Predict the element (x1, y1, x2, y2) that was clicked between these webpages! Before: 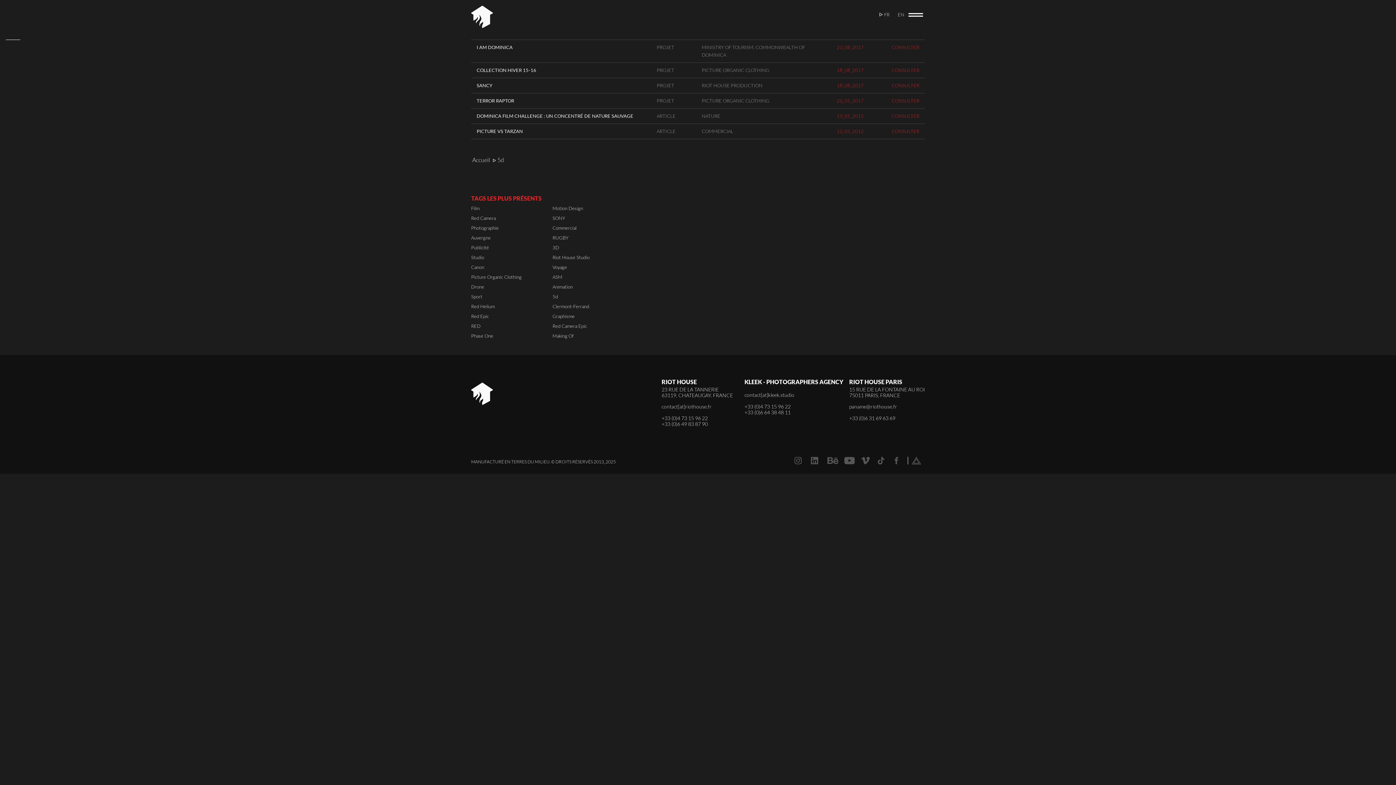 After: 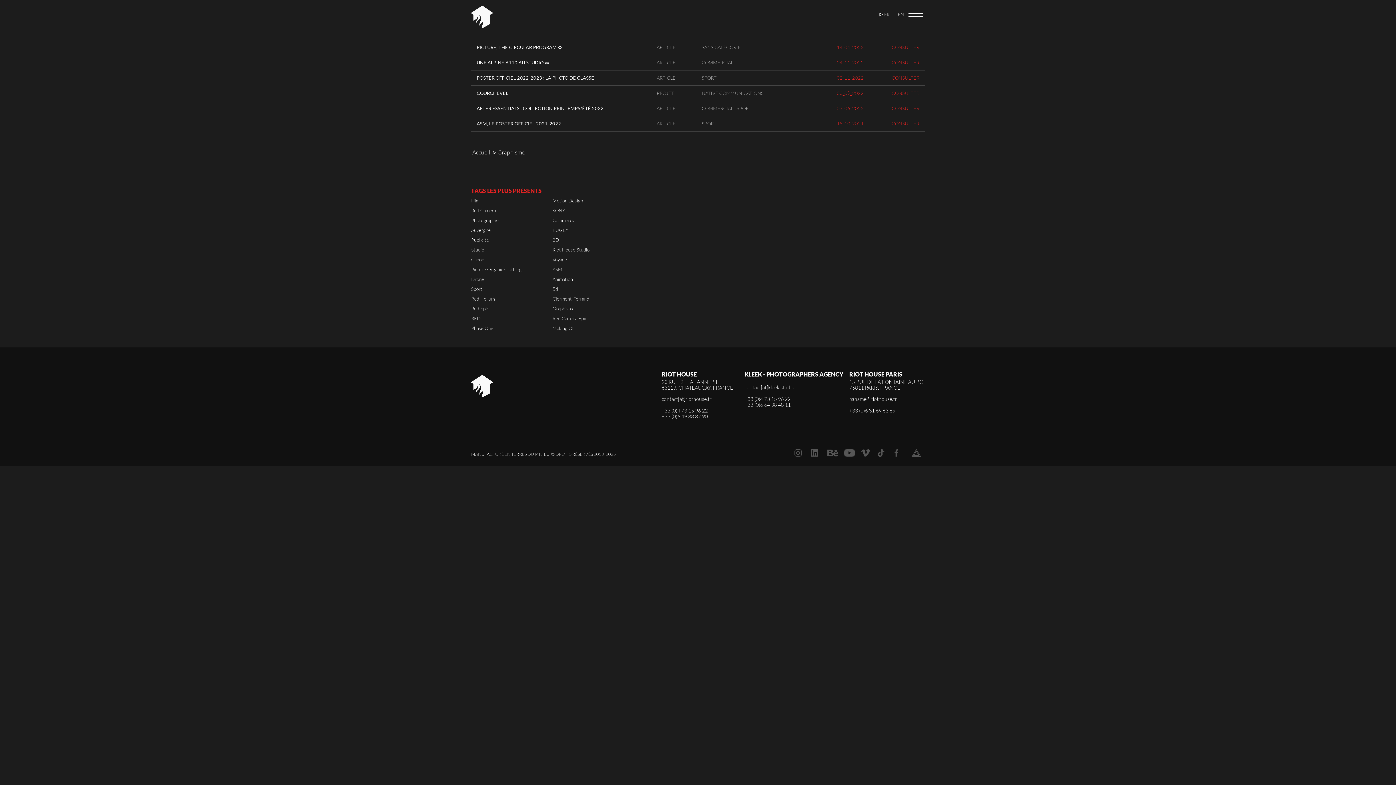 Action: bbox: (552, 313, 574, 319) label: Graphisme